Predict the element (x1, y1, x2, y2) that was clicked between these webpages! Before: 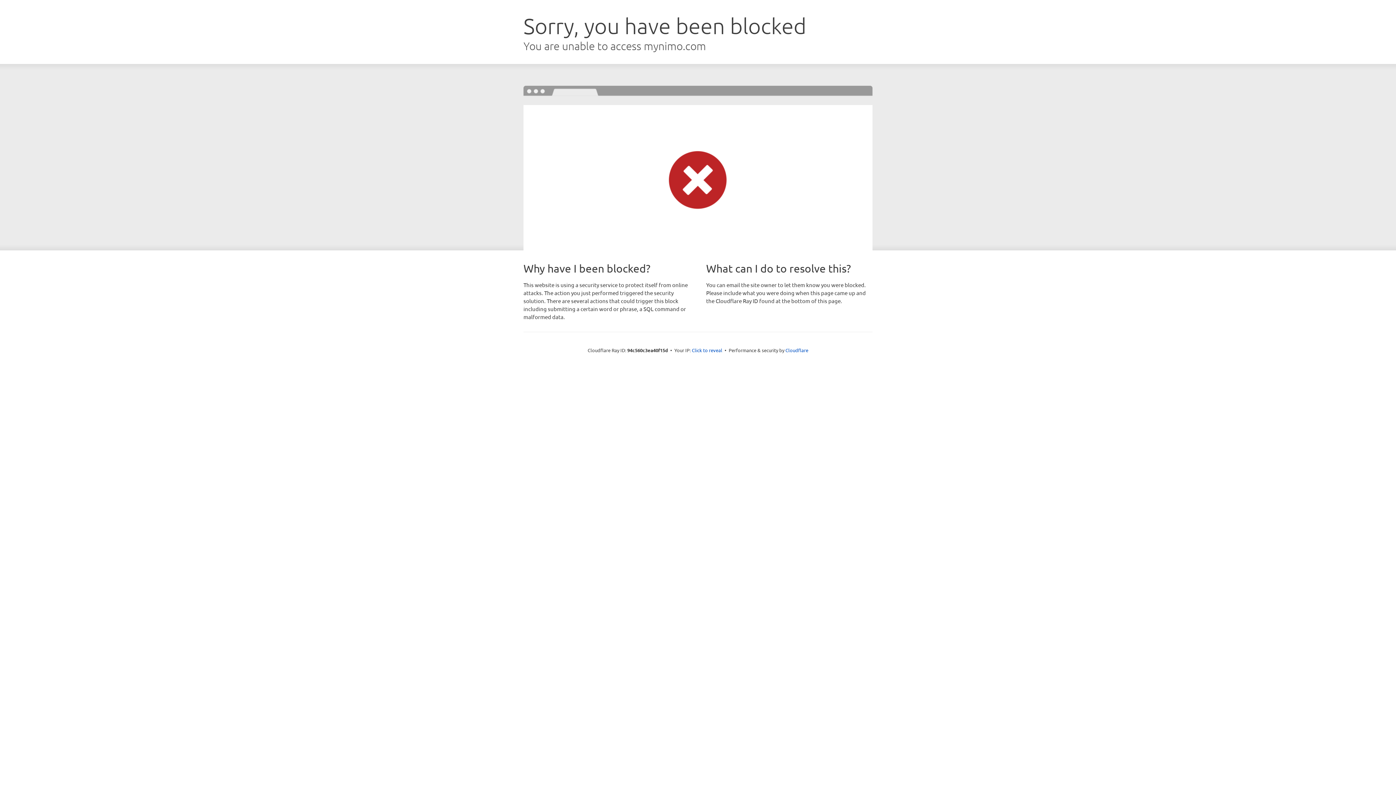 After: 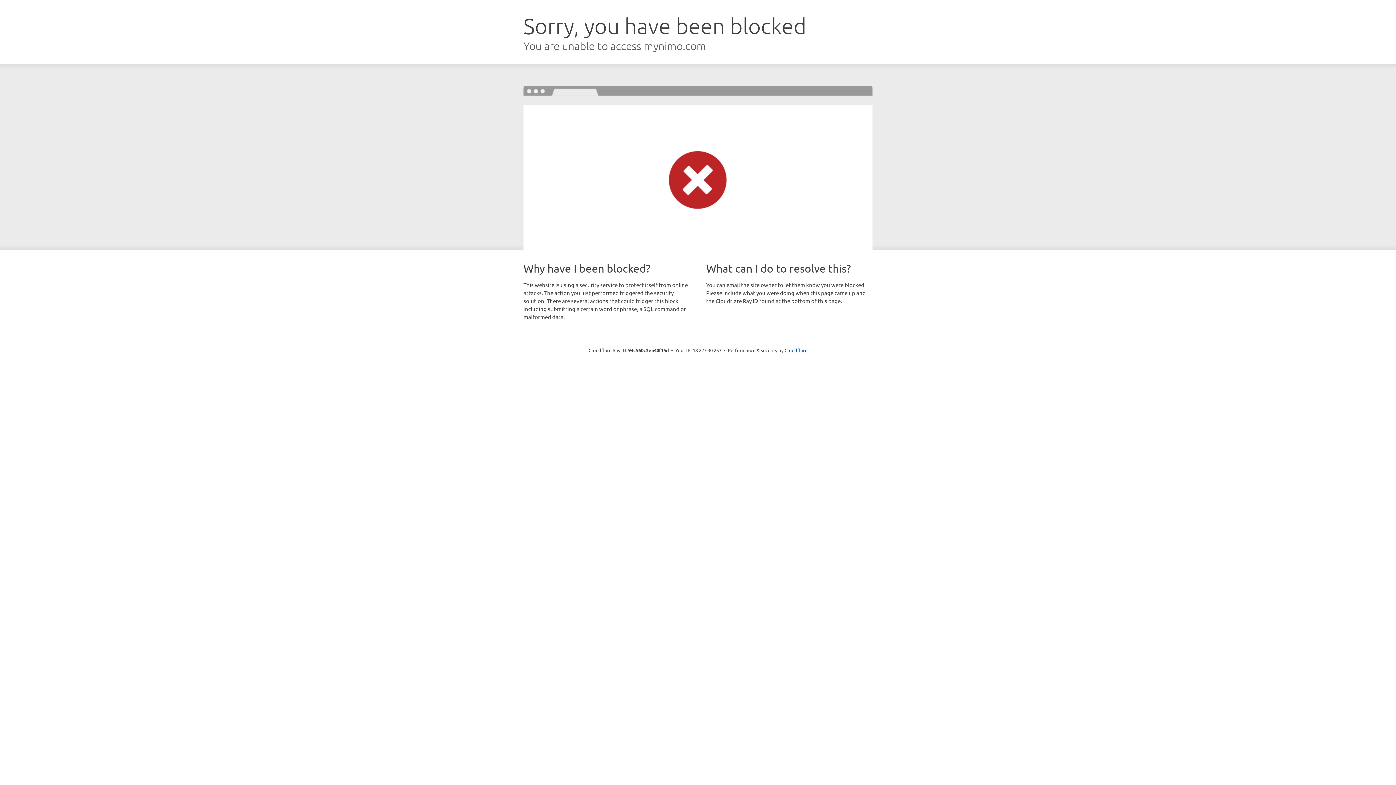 Action: bbox: (692, 346, 722, 353) label: Click to reveal